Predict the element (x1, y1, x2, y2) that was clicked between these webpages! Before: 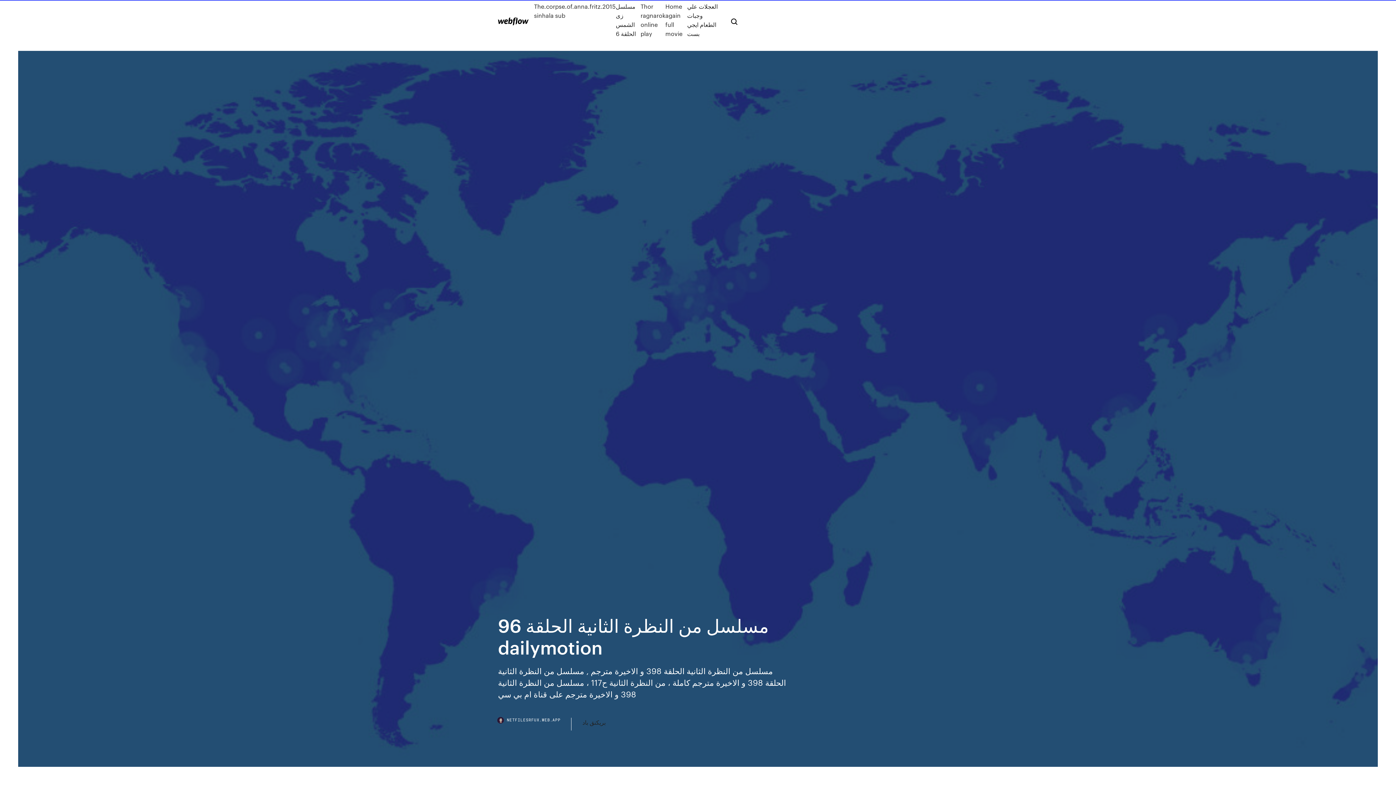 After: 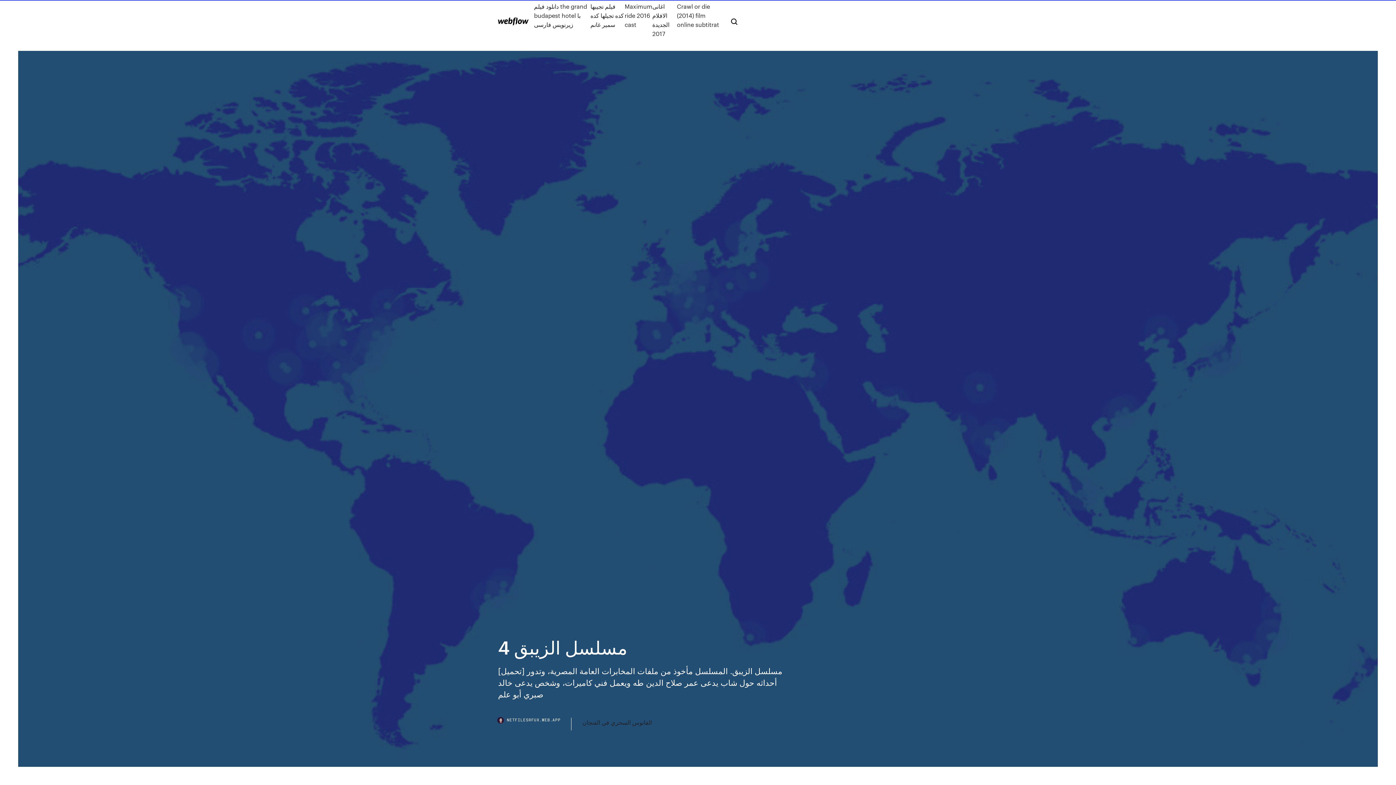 Action: bbox: (498, 17, 528, 25)